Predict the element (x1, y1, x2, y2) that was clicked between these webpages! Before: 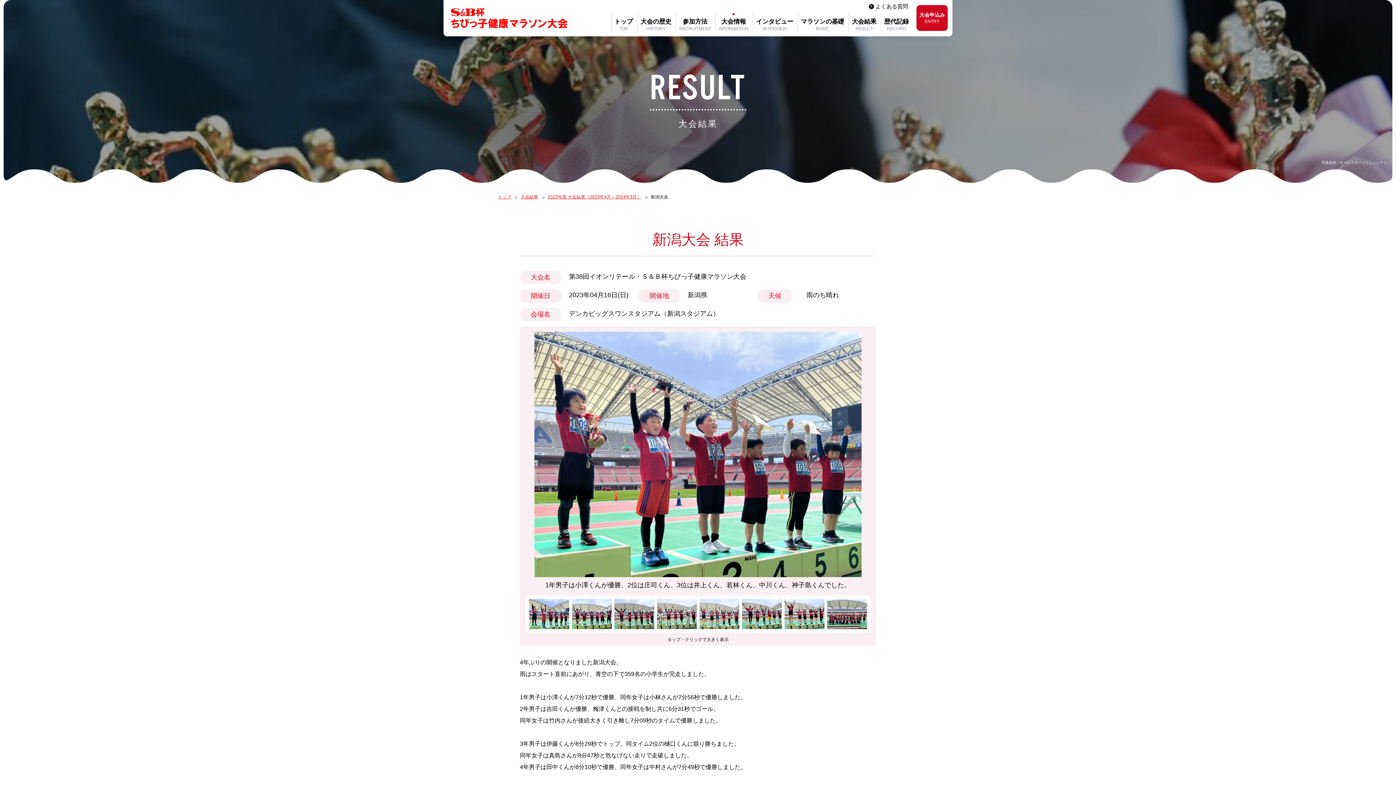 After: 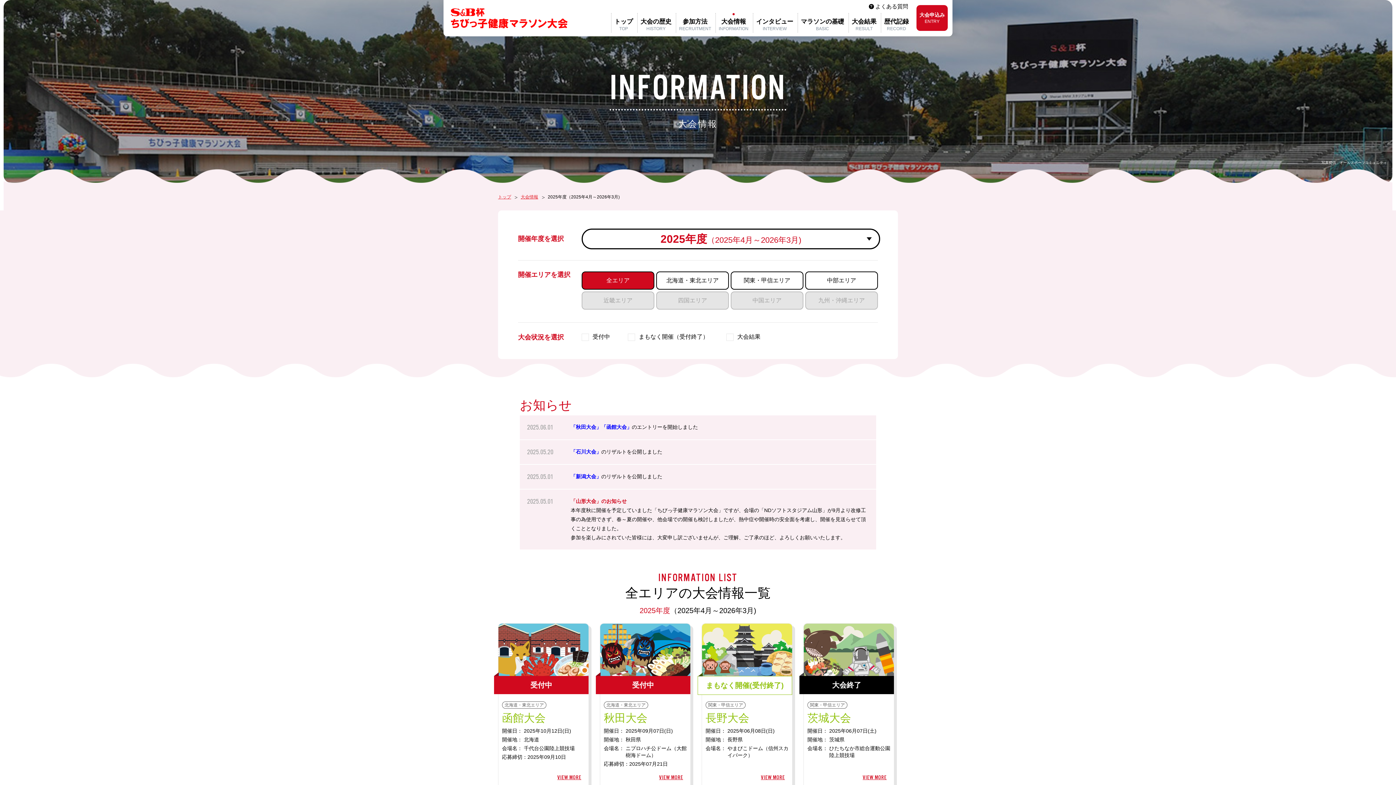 Action: label: 大会情報
INFORMATION bbox: (715, 13, 751, 32)